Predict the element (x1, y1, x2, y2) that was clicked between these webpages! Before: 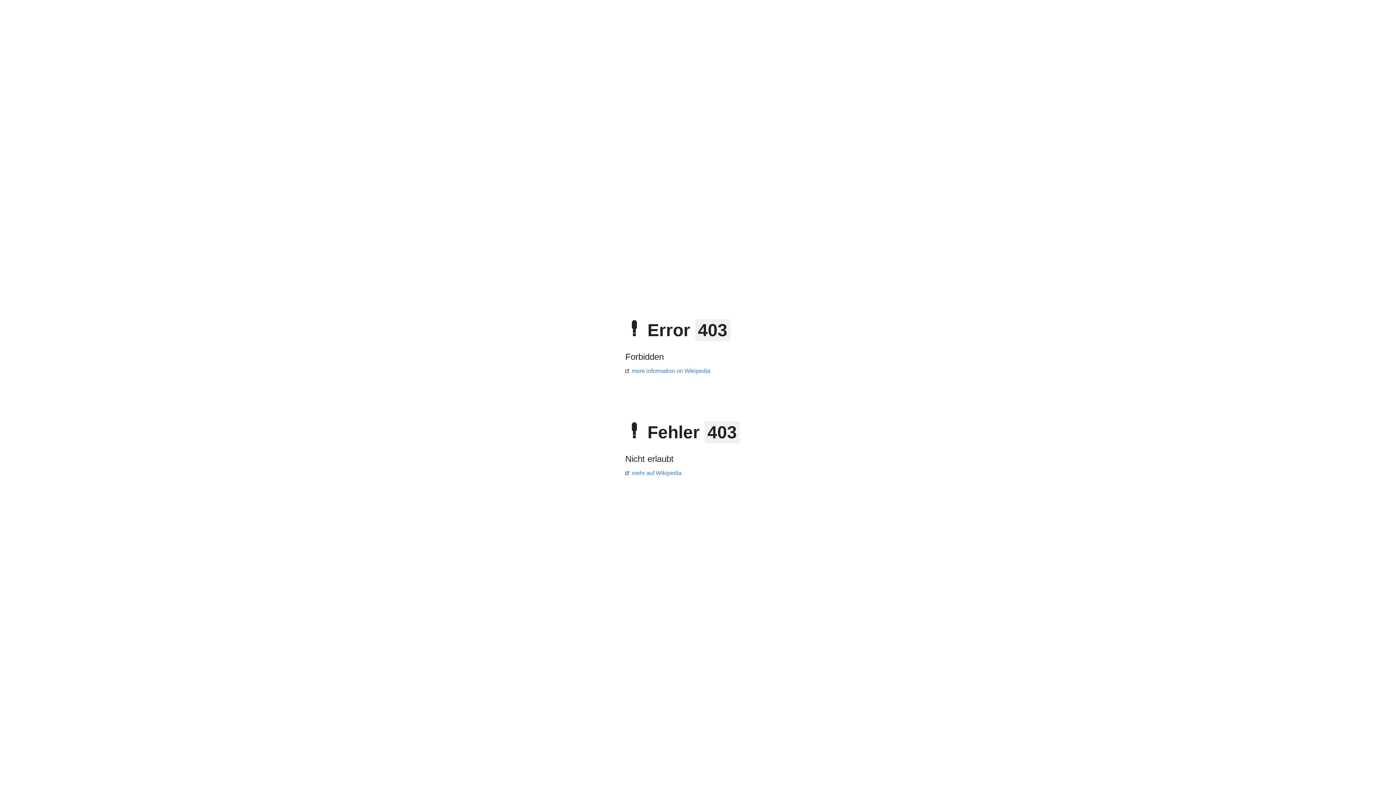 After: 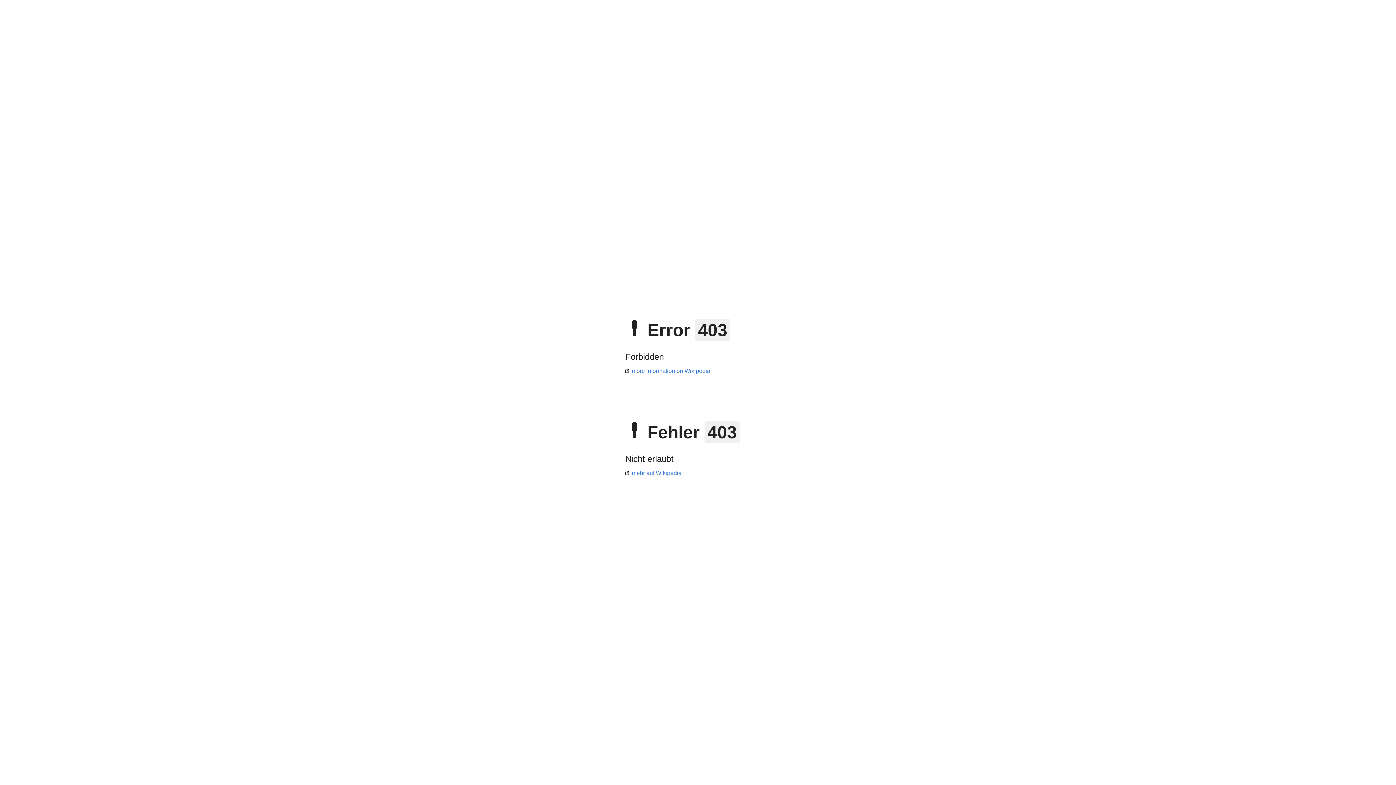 Action: bbox: (625, 470, 681, 476) label: mehr auf Wikipedia